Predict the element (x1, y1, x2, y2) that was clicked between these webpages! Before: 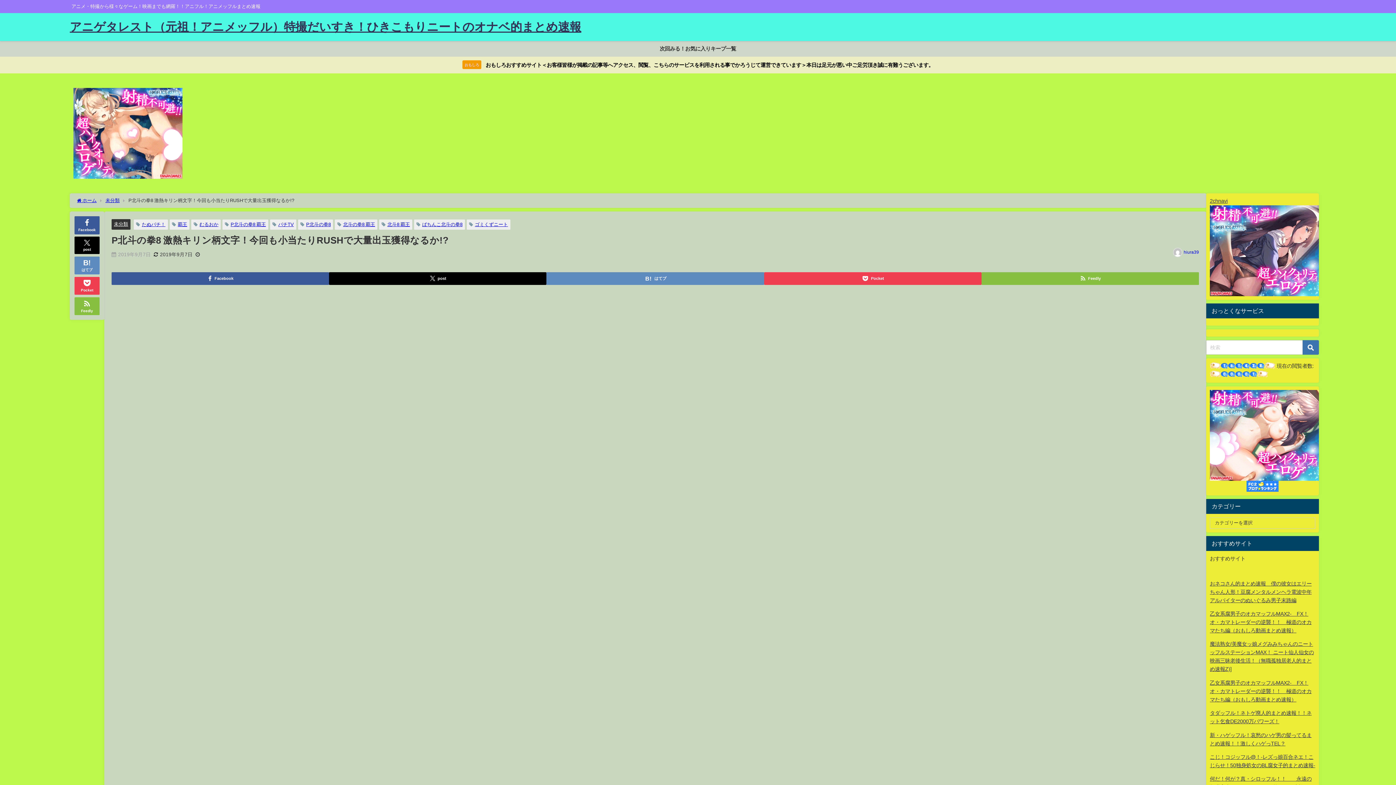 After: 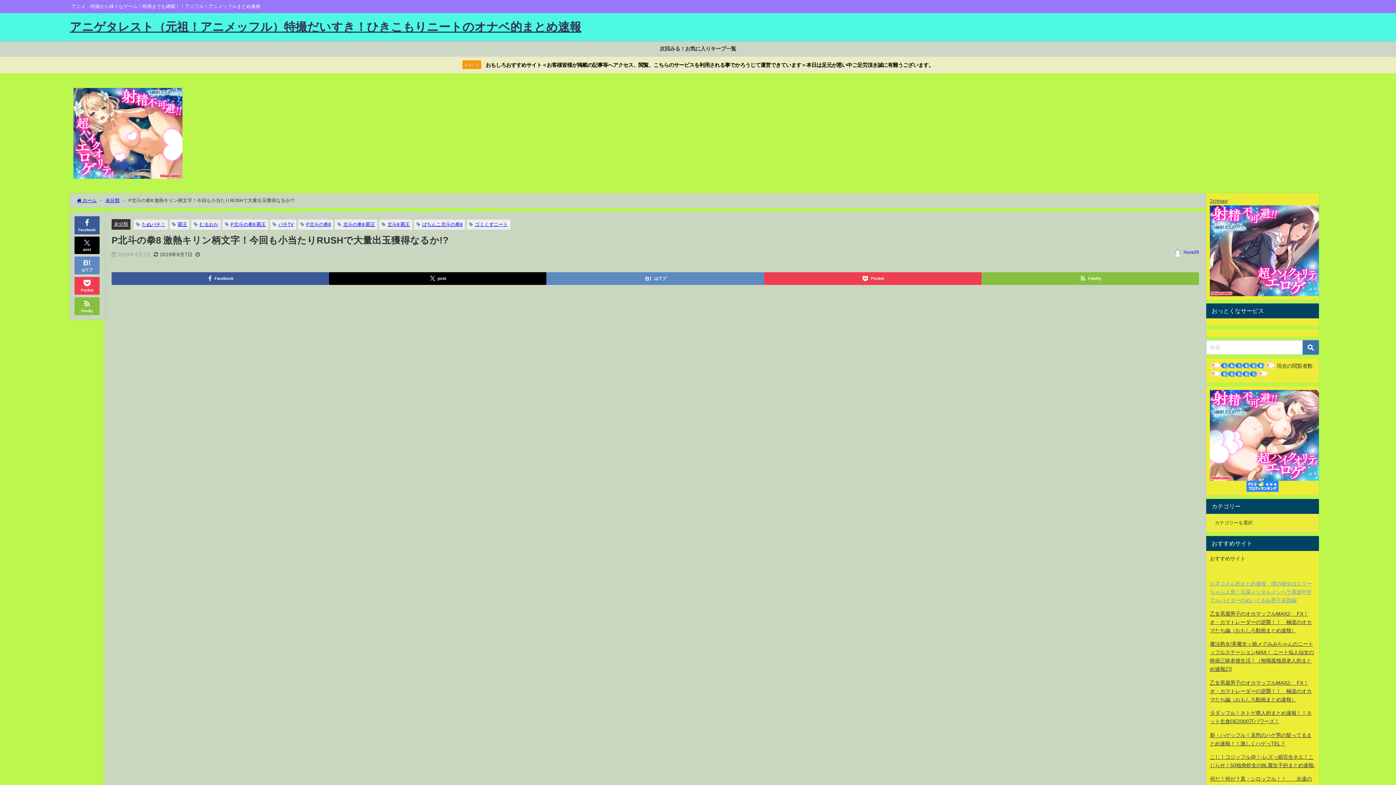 Action: label: おネコさん的まとめ速報　僕の彼女はエリーちゃん人形！豆腐メンタルメンヘラ電波中年アルバイターのぬいぐるみ男子末路編 bbox: (1210, 581, 1312, 603)